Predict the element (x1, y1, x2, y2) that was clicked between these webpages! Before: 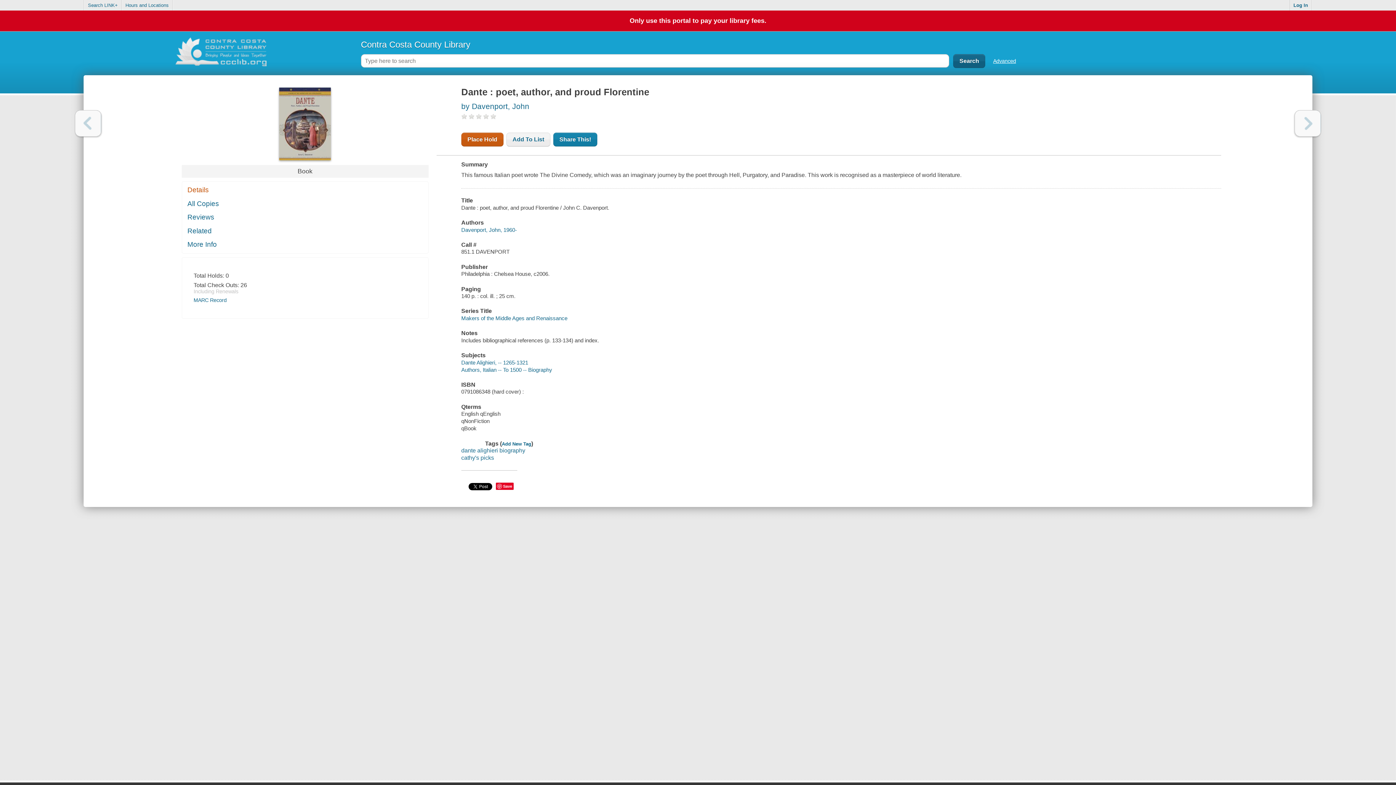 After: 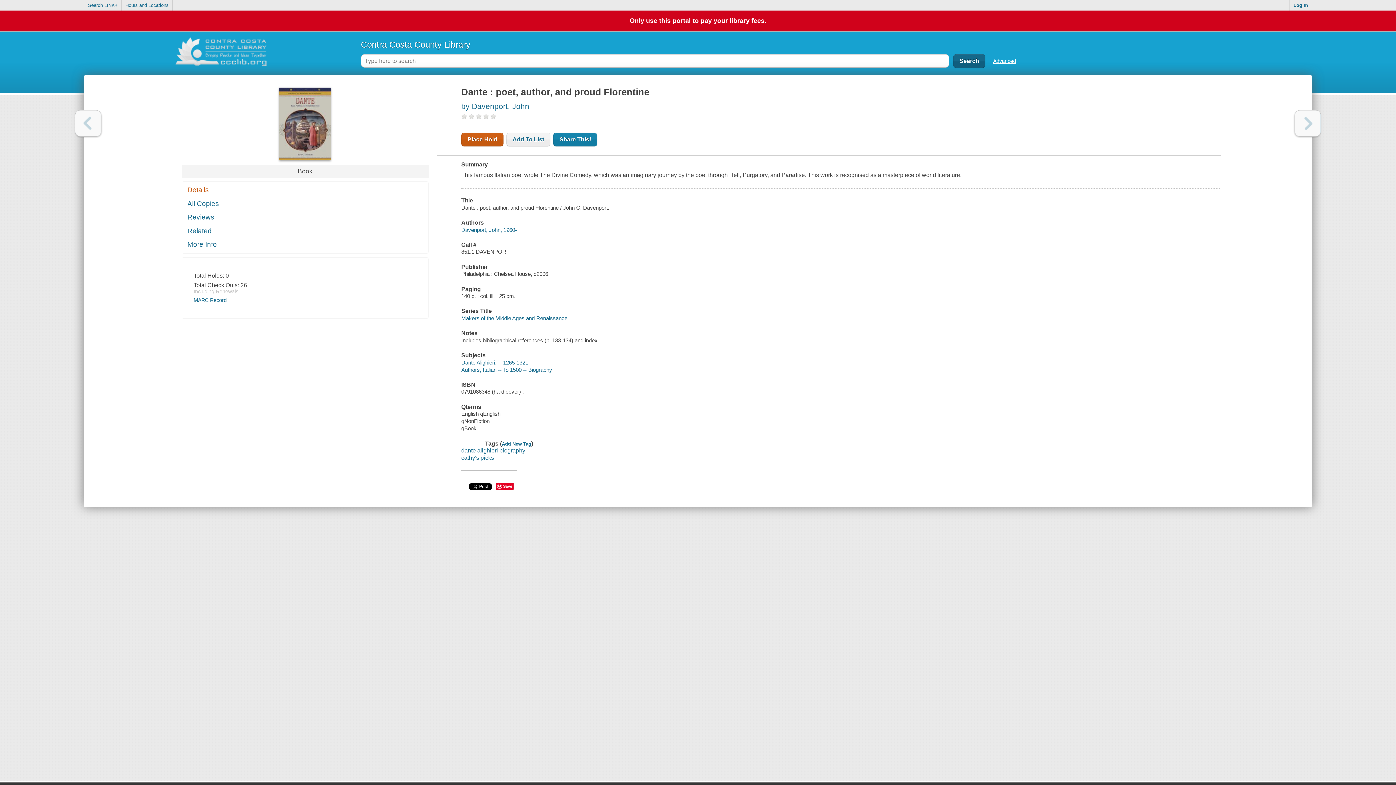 Action: label: Next bbox: (1294, 110, 1321, 136)